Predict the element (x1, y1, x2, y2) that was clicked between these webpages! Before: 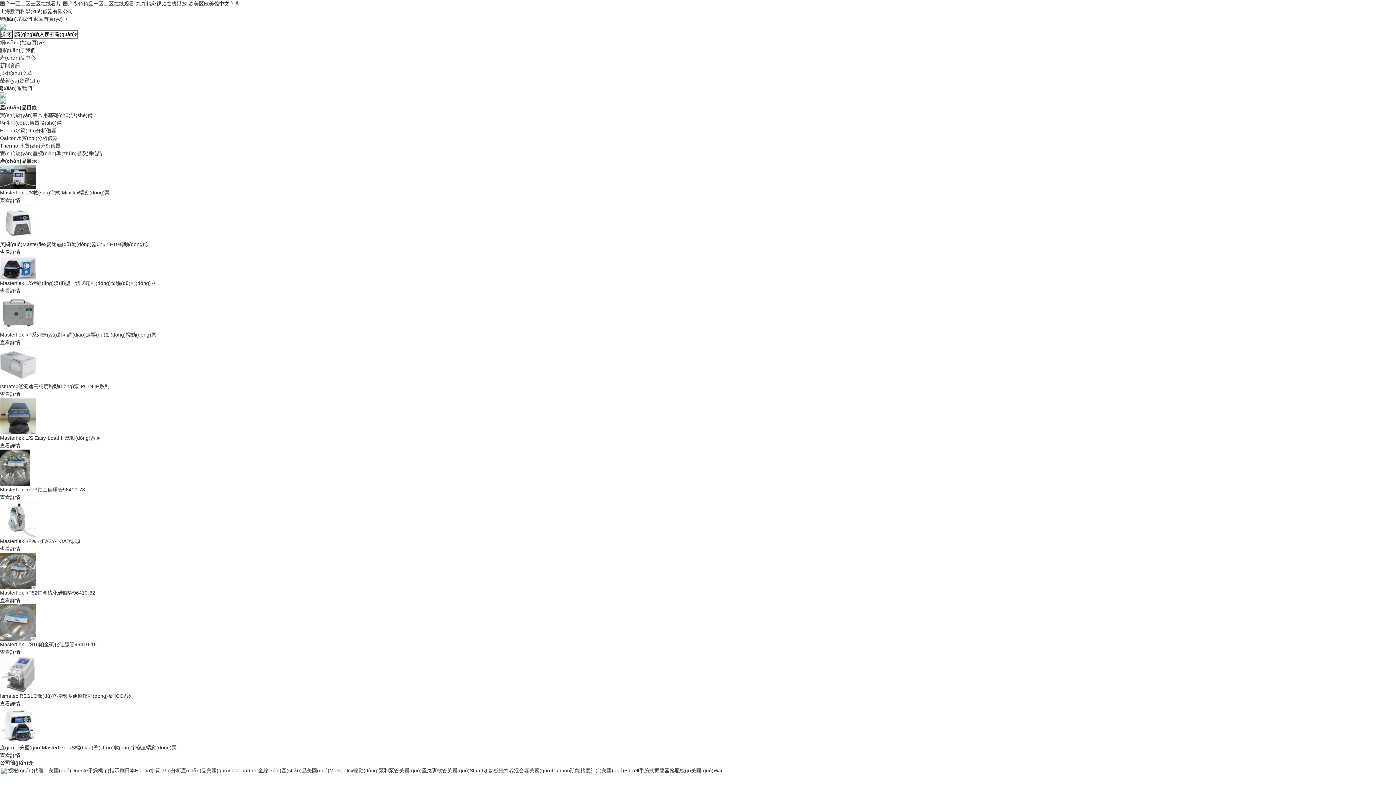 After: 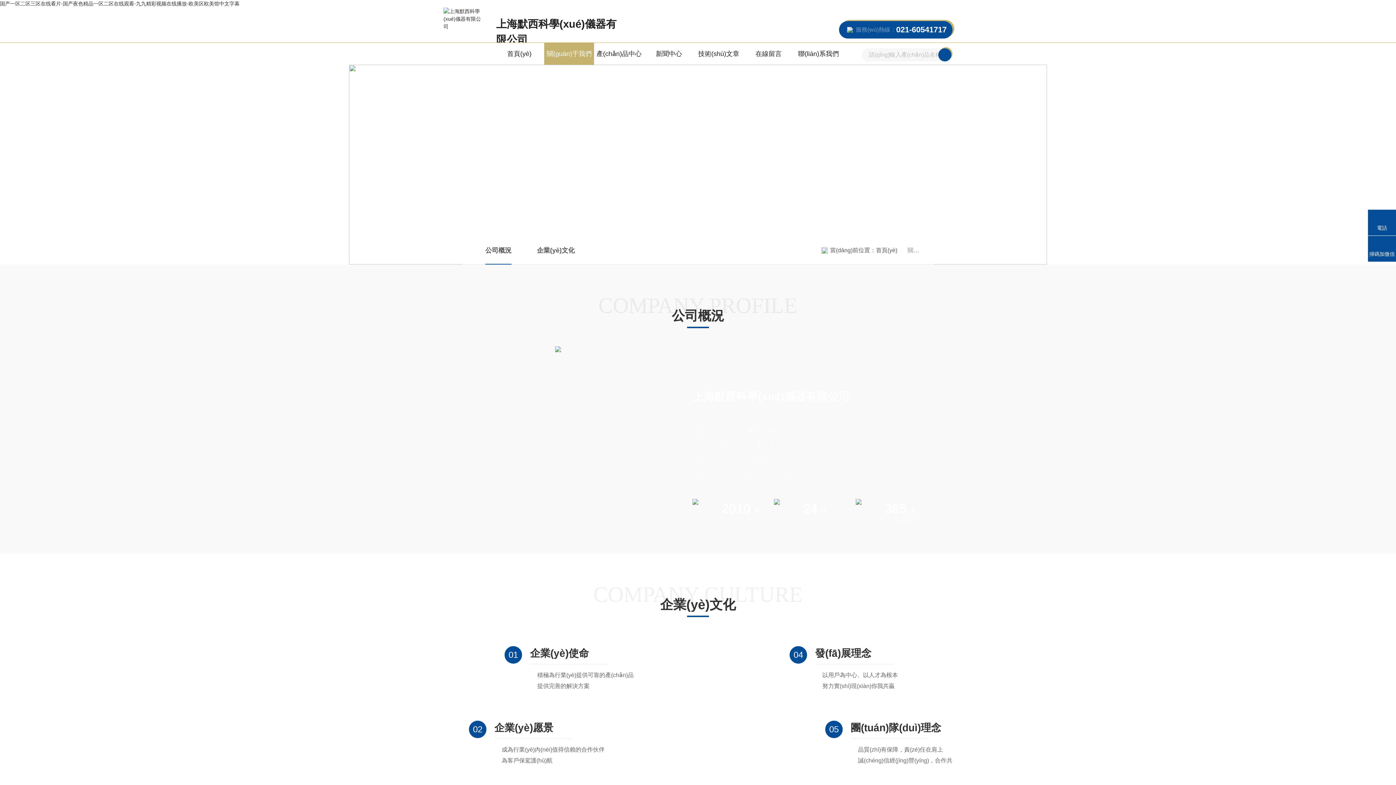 Action: bbox: (0, 47, 35, 53) label: 關(guān)于我們